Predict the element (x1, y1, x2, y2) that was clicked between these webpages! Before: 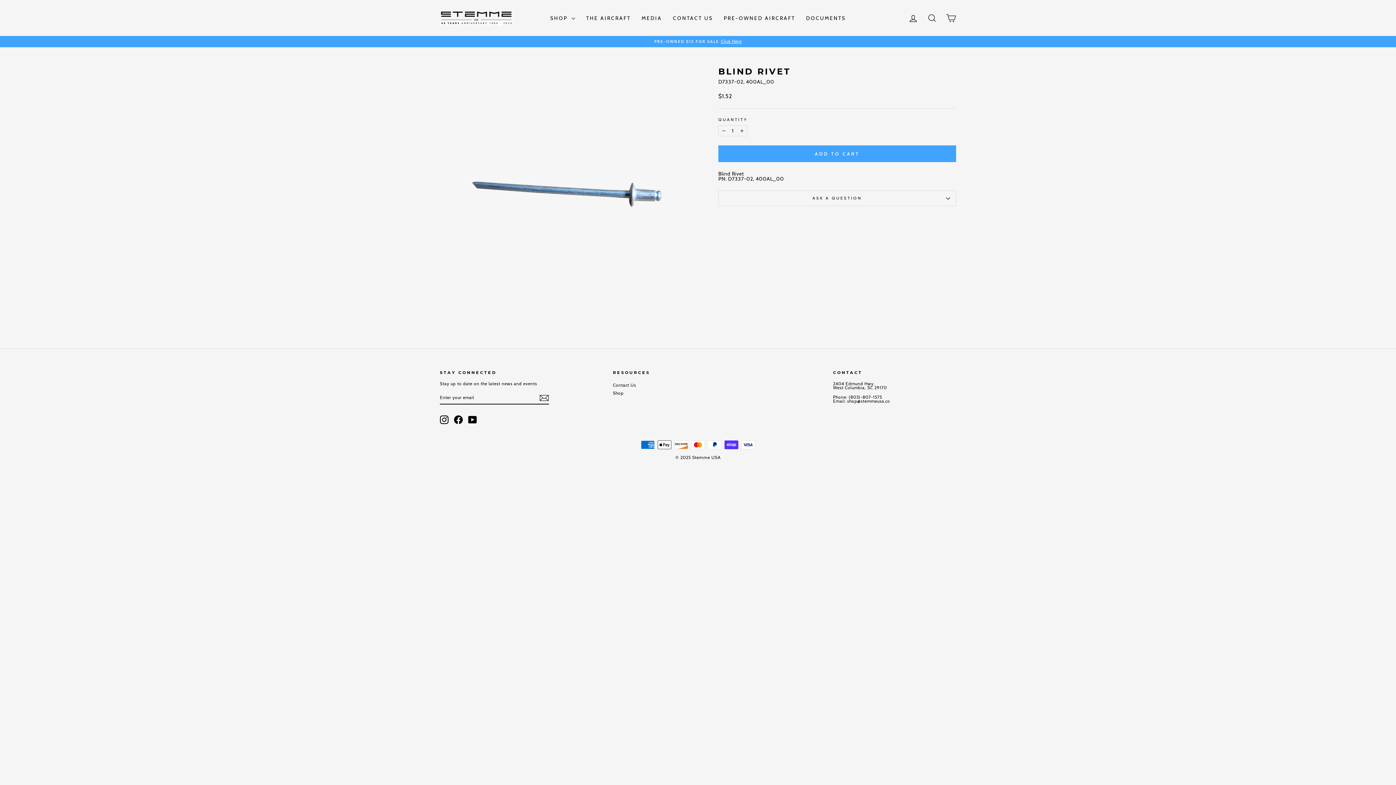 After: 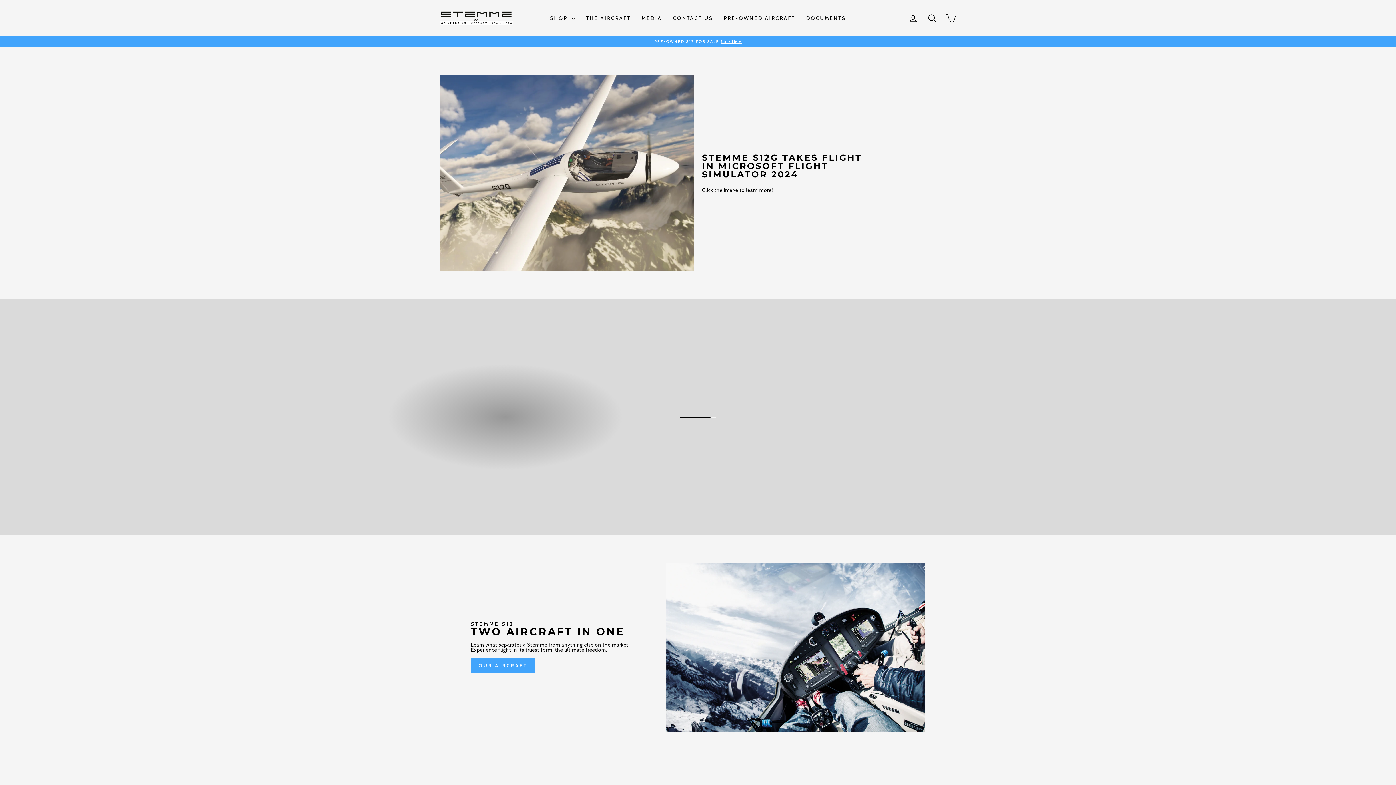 Action: bbox: (440, 10, 512, 25)